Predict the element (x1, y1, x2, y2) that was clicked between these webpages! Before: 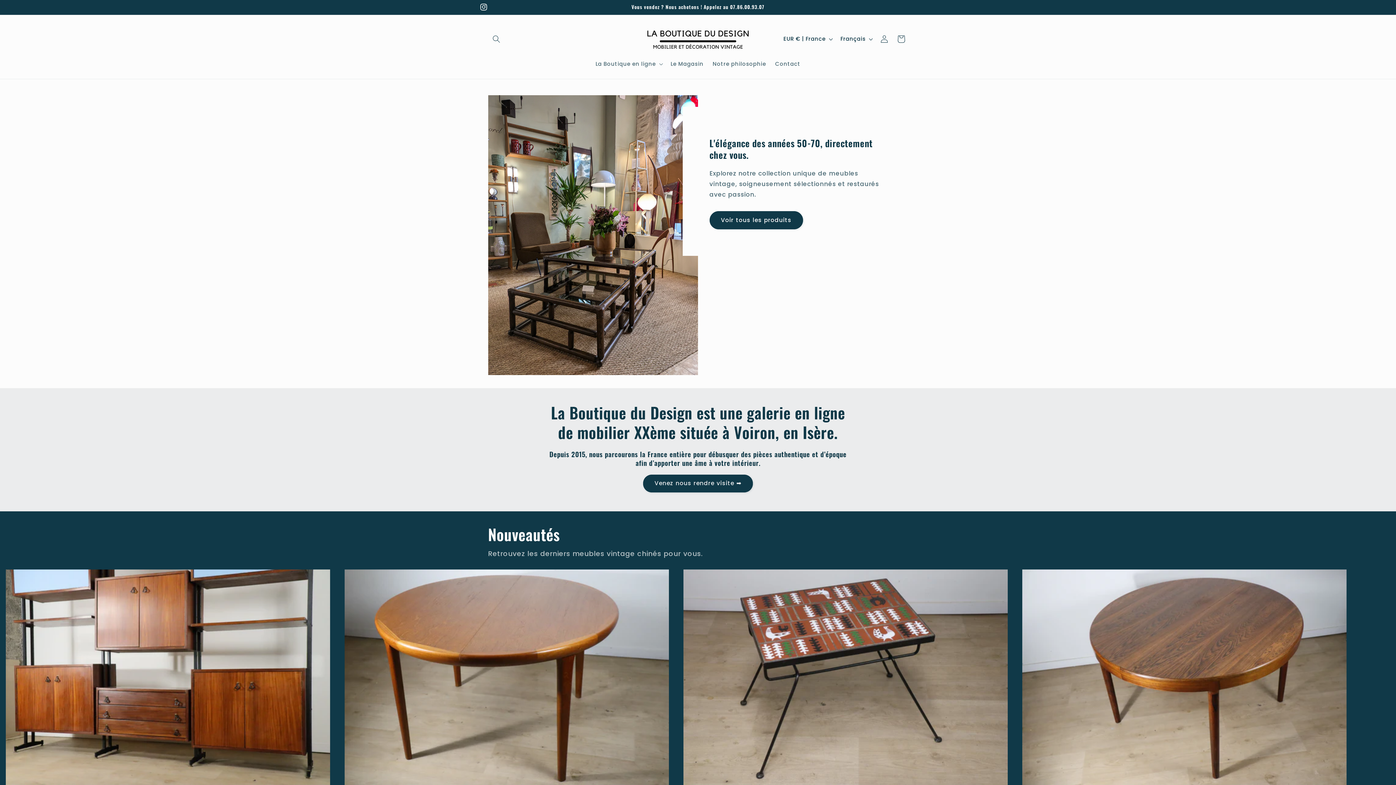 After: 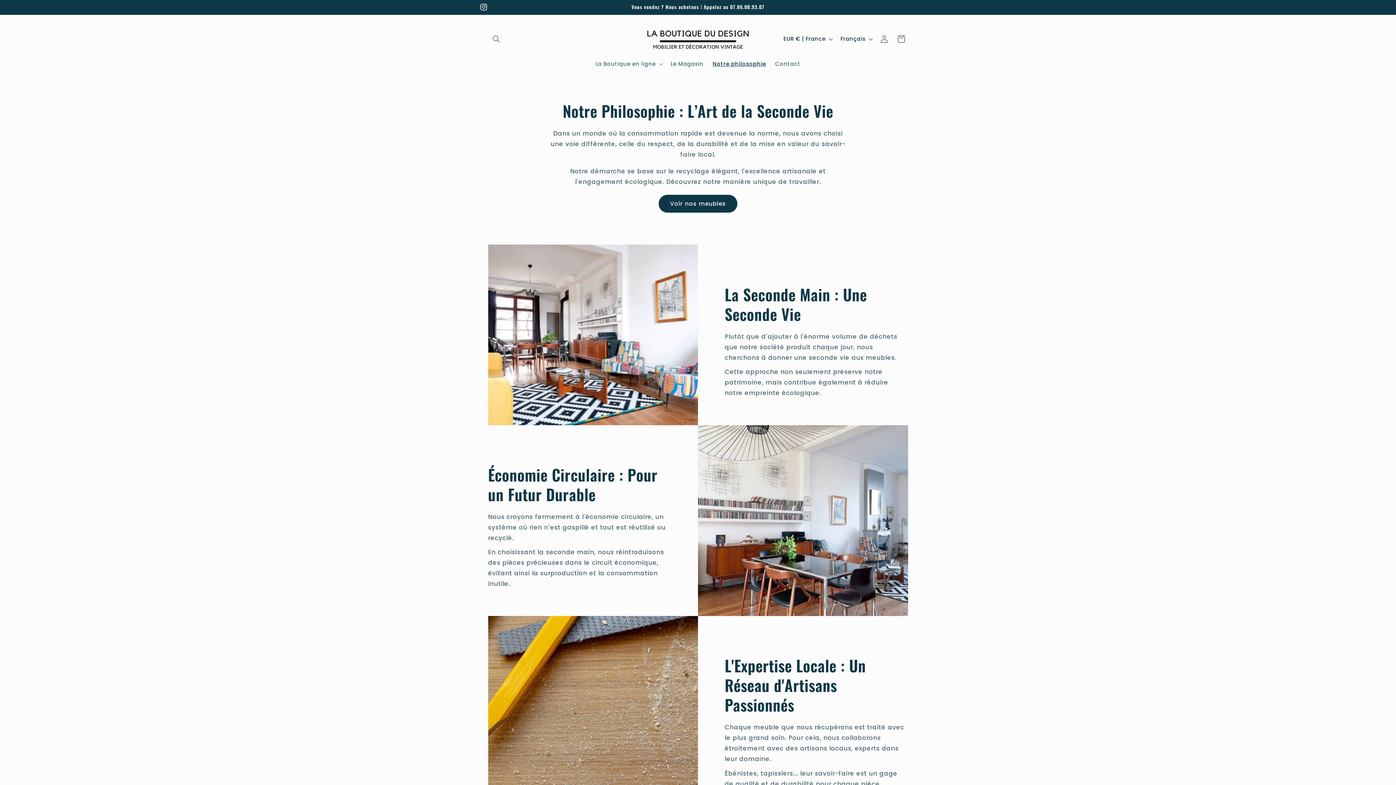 Action: bbox: (708, 56, 770, 71) label: Notre philosophie